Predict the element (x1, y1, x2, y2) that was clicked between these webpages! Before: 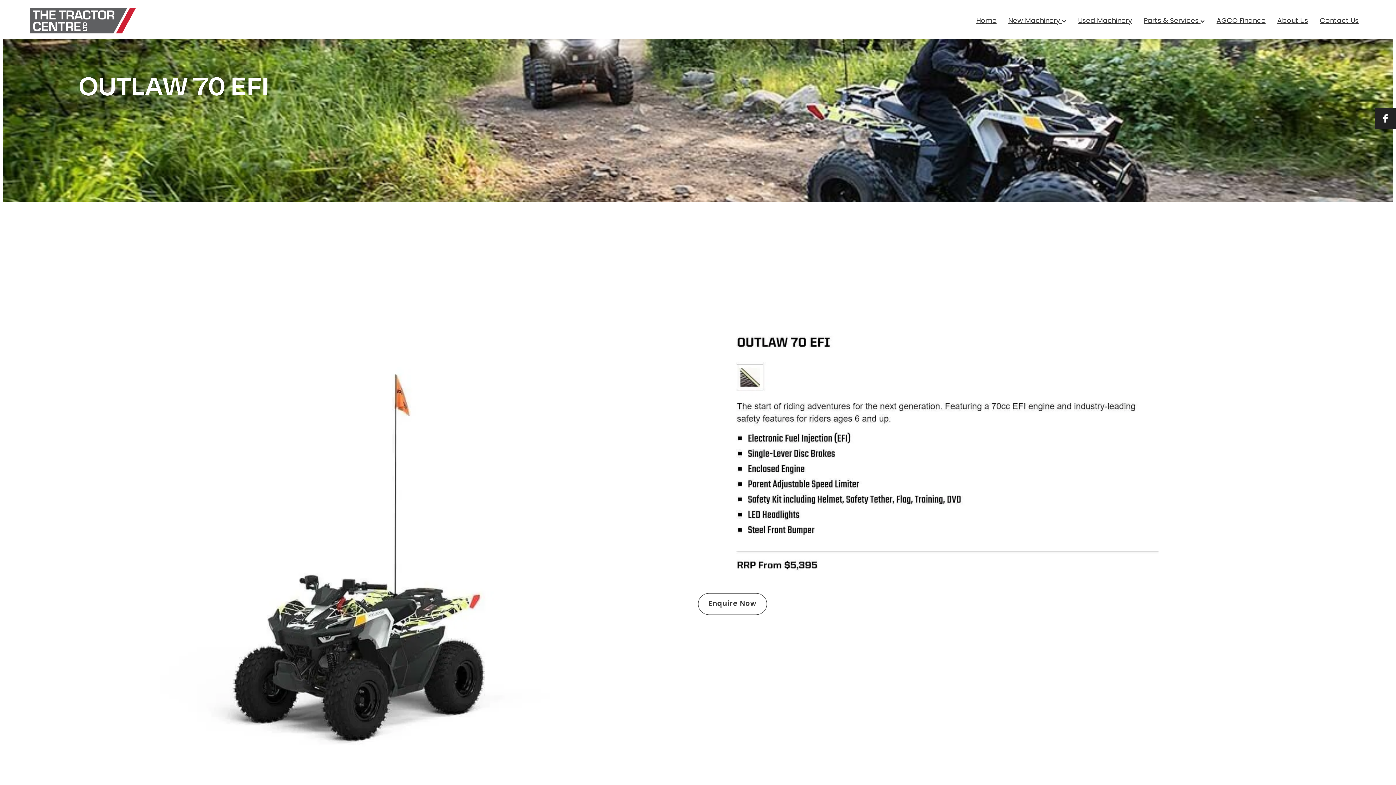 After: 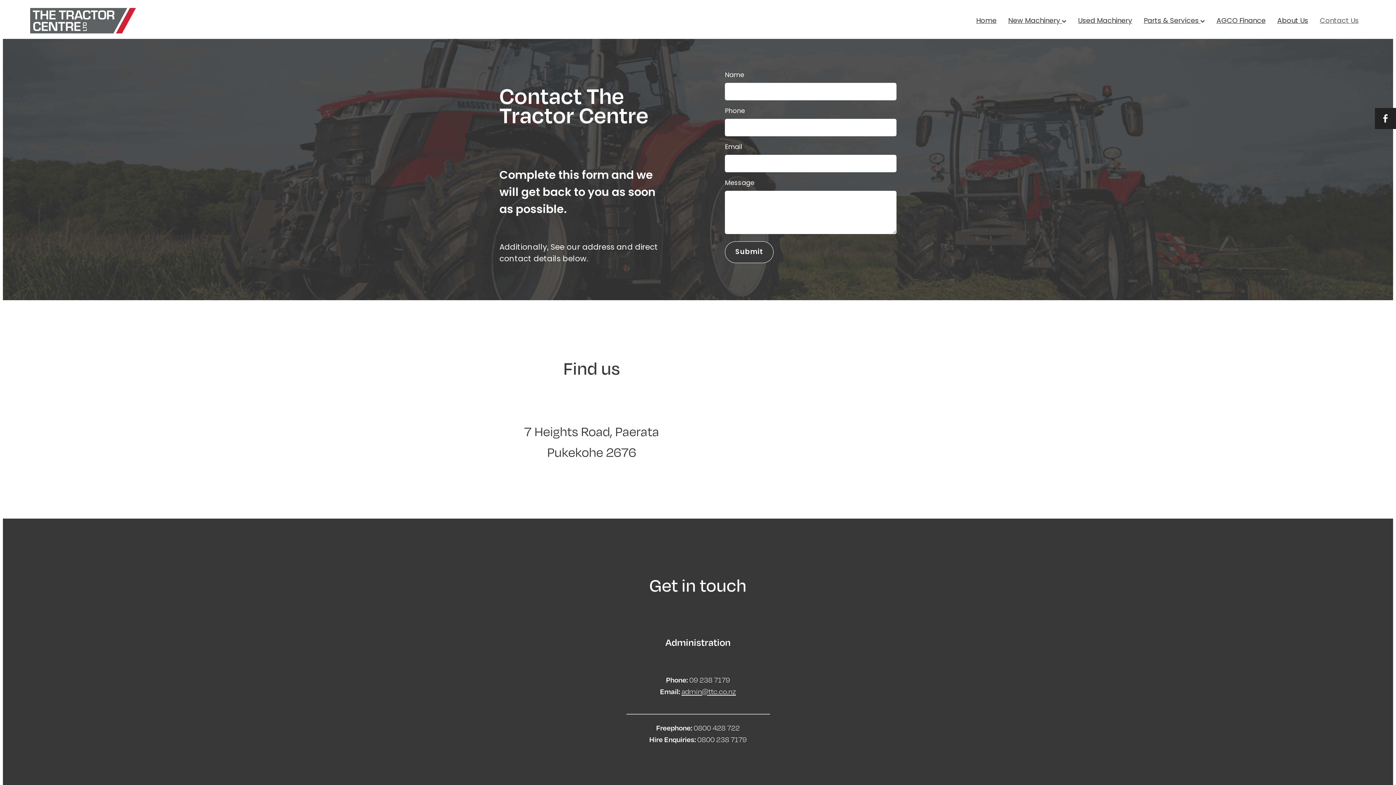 Action: label: Contact Us bbox: (1320, 15, 1359, 26)